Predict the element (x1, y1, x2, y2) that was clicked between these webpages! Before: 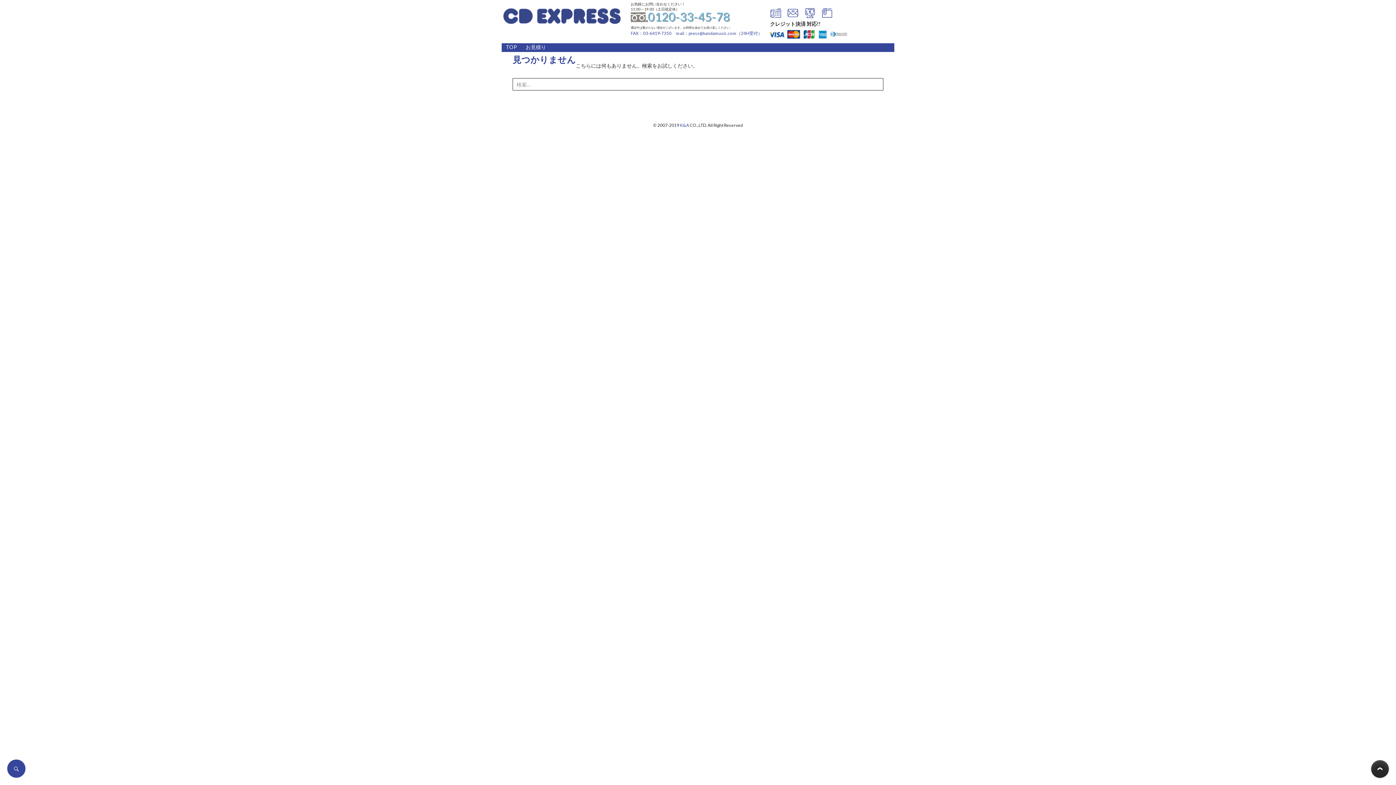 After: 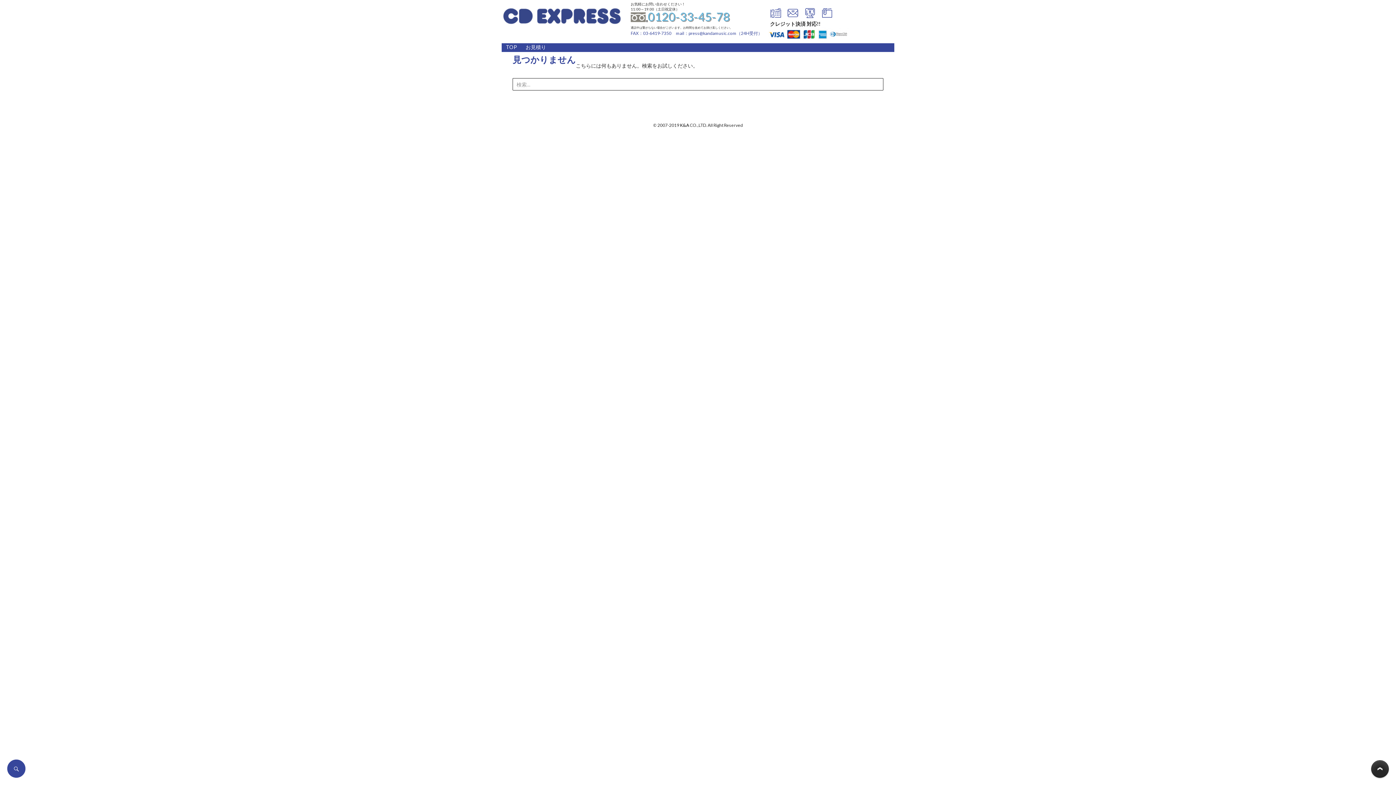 Action: label: K&A bbox: (680, 122, 689, 128)